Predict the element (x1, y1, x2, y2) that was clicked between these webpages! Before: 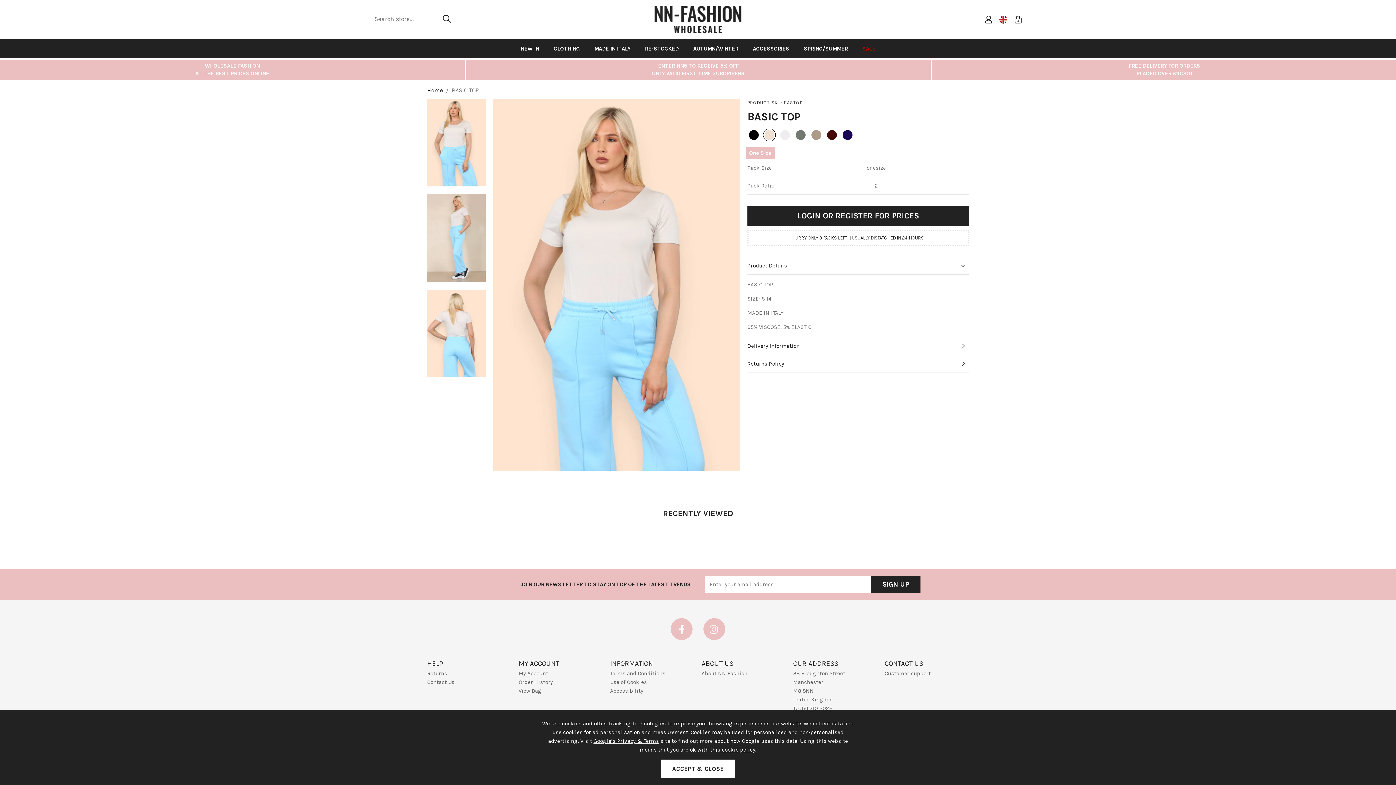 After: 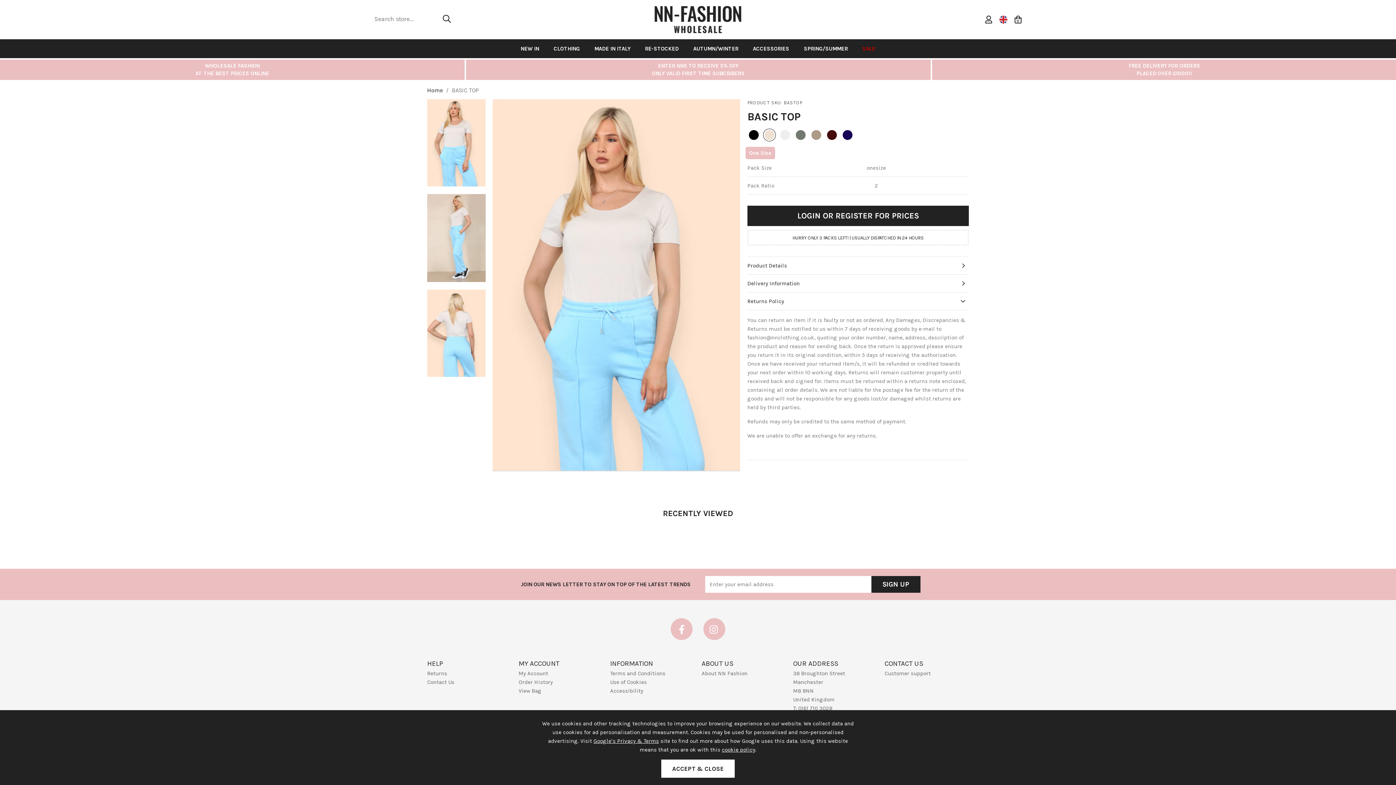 Action: bbox: (747, 355, 969, 372) label: Returns Policy